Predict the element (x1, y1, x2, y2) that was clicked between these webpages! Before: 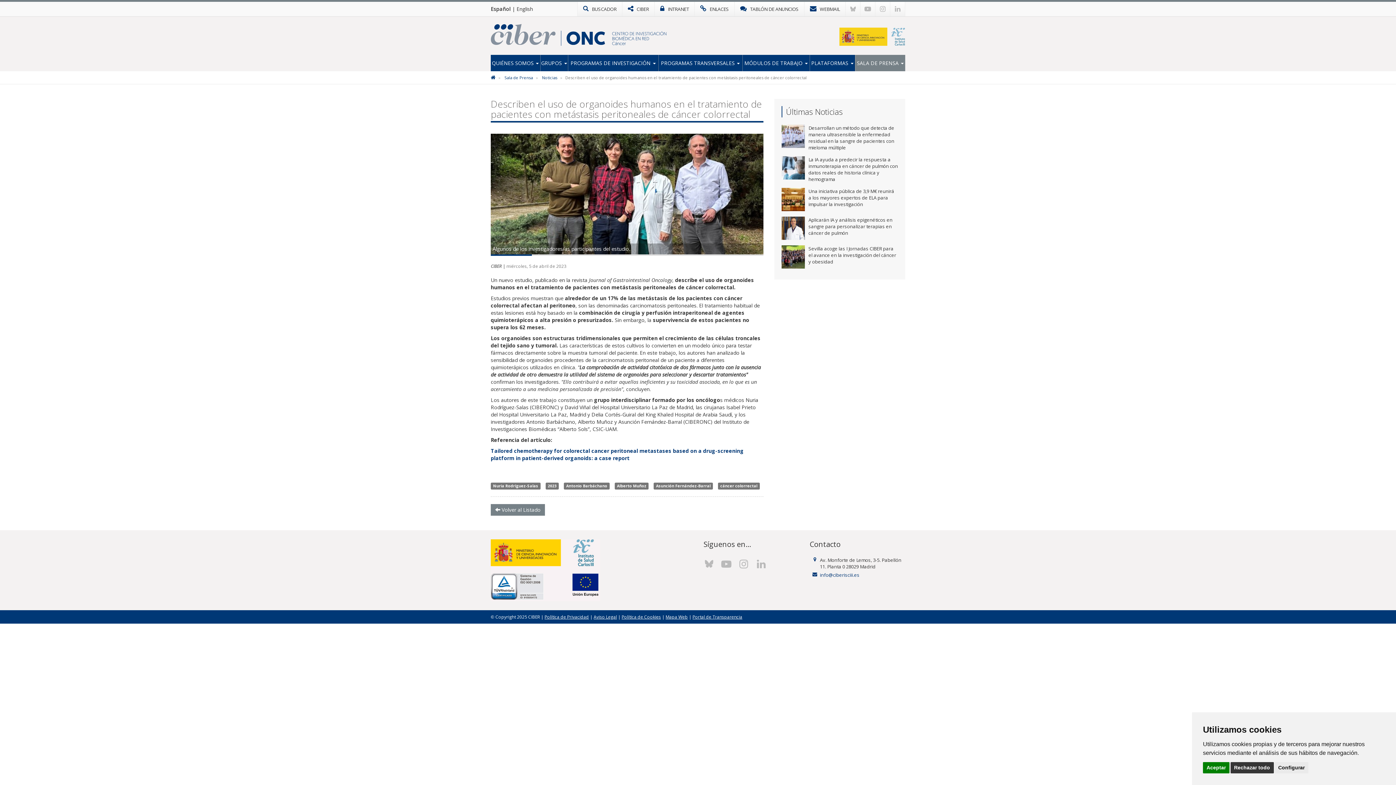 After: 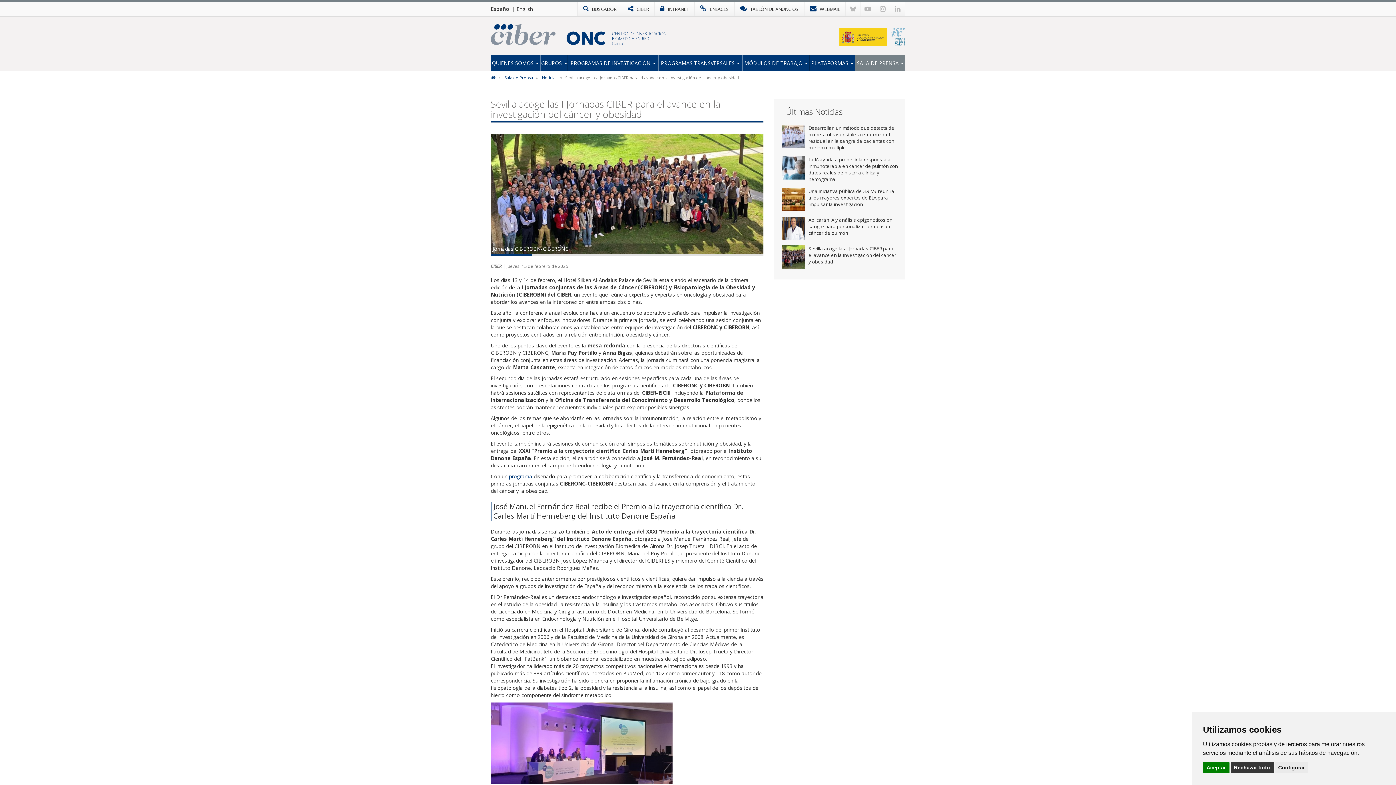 Action: bbox: (781, 245, 898, 268)